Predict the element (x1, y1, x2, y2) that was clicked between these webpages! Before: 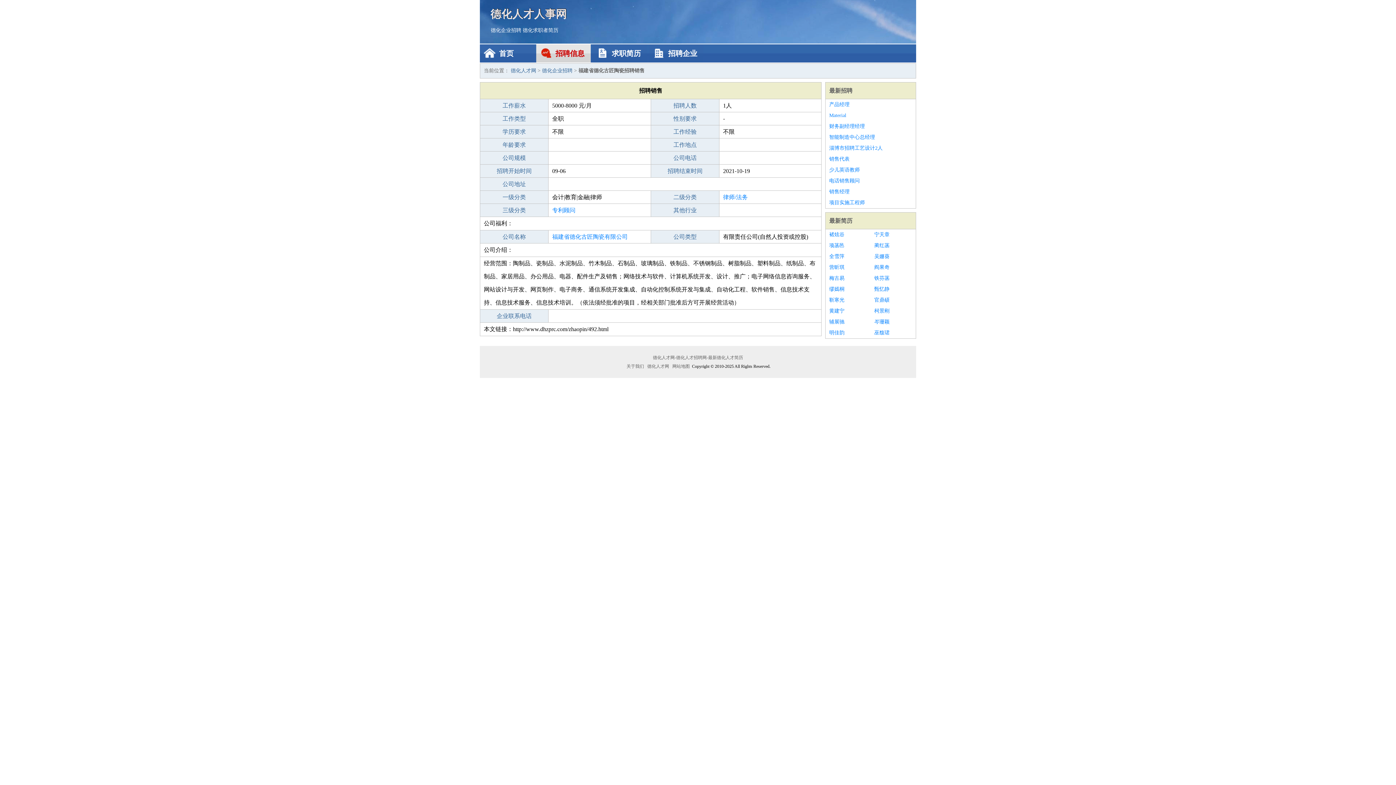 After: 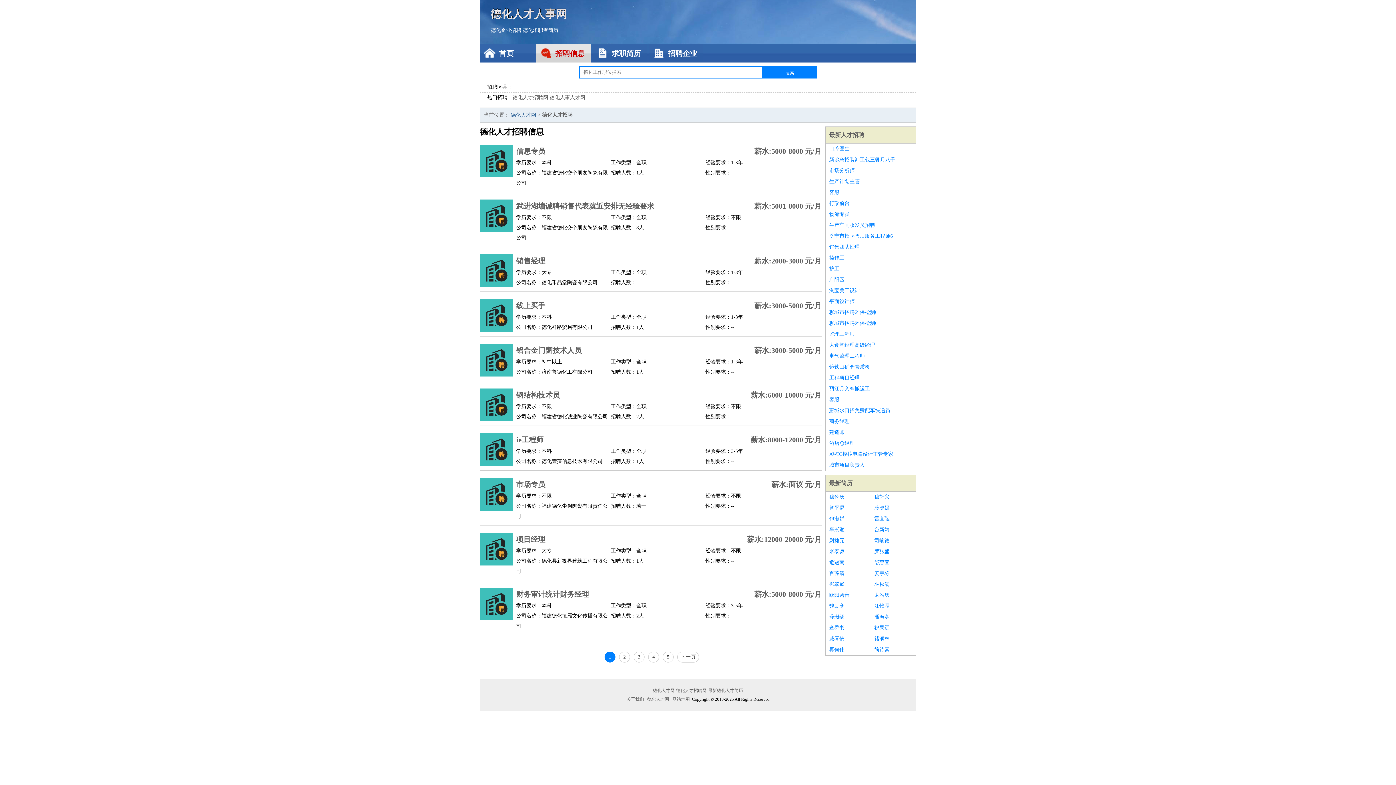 Action: bbox: (490, 27, 521, 33) label: 德化企业招聘